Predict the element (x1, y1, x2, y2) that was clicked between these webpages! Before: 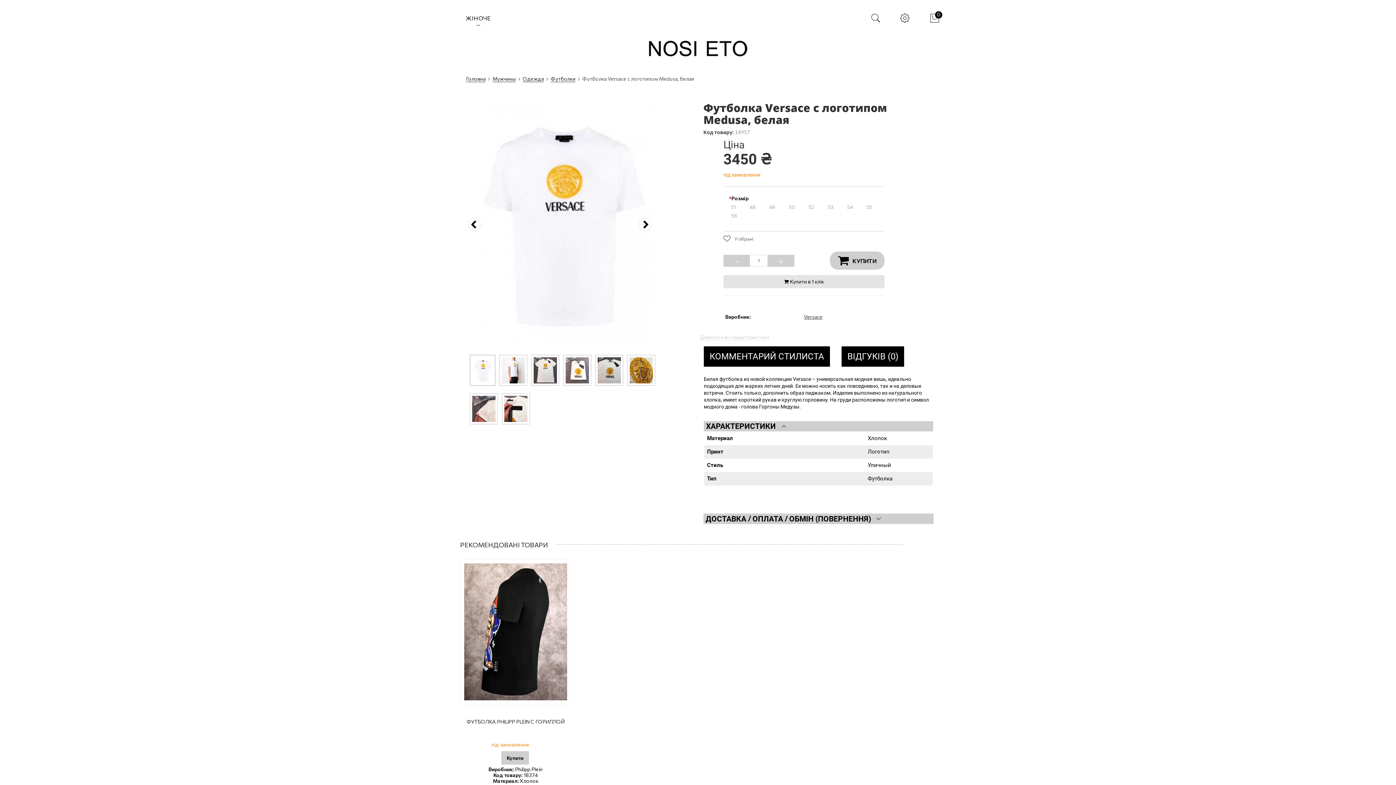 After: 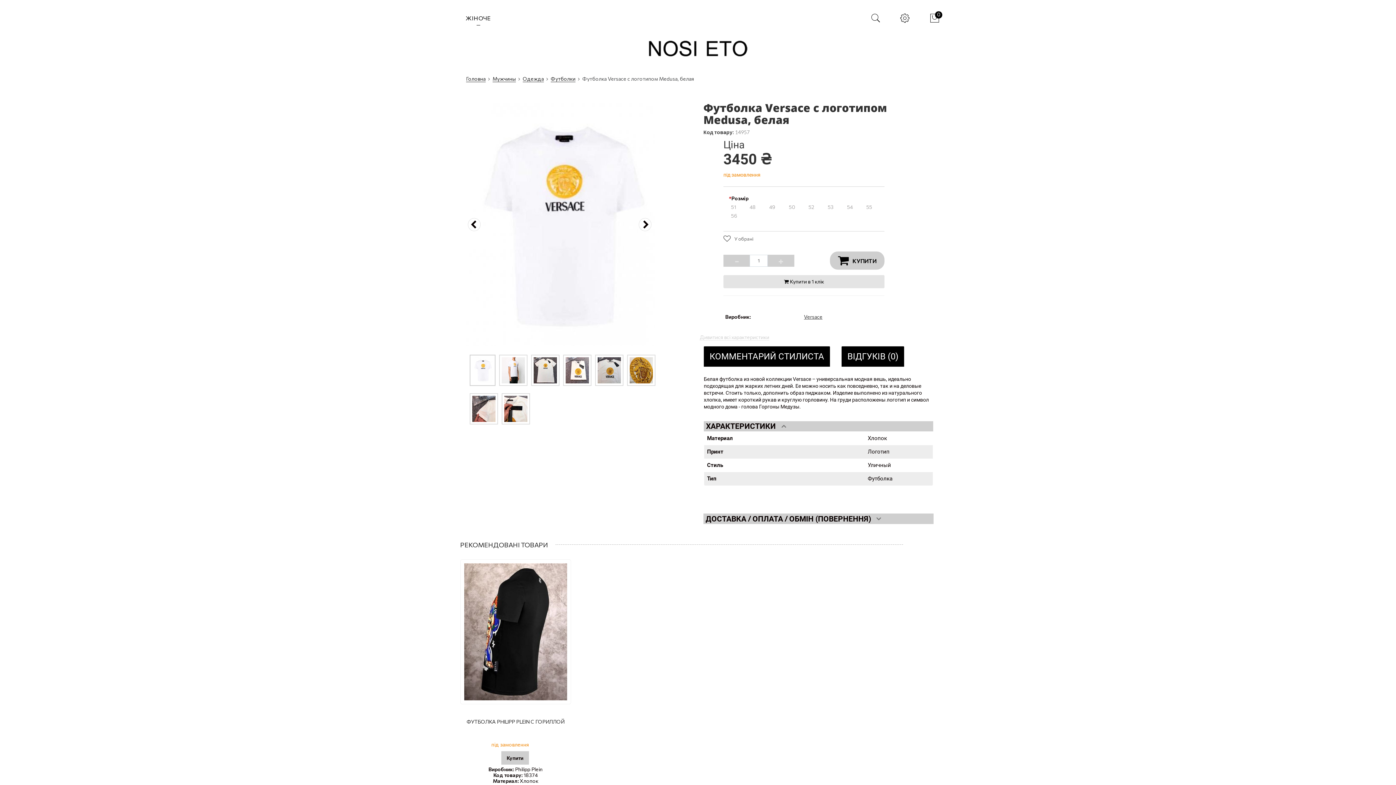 Action: bbox: (723, 254, 750, 266)